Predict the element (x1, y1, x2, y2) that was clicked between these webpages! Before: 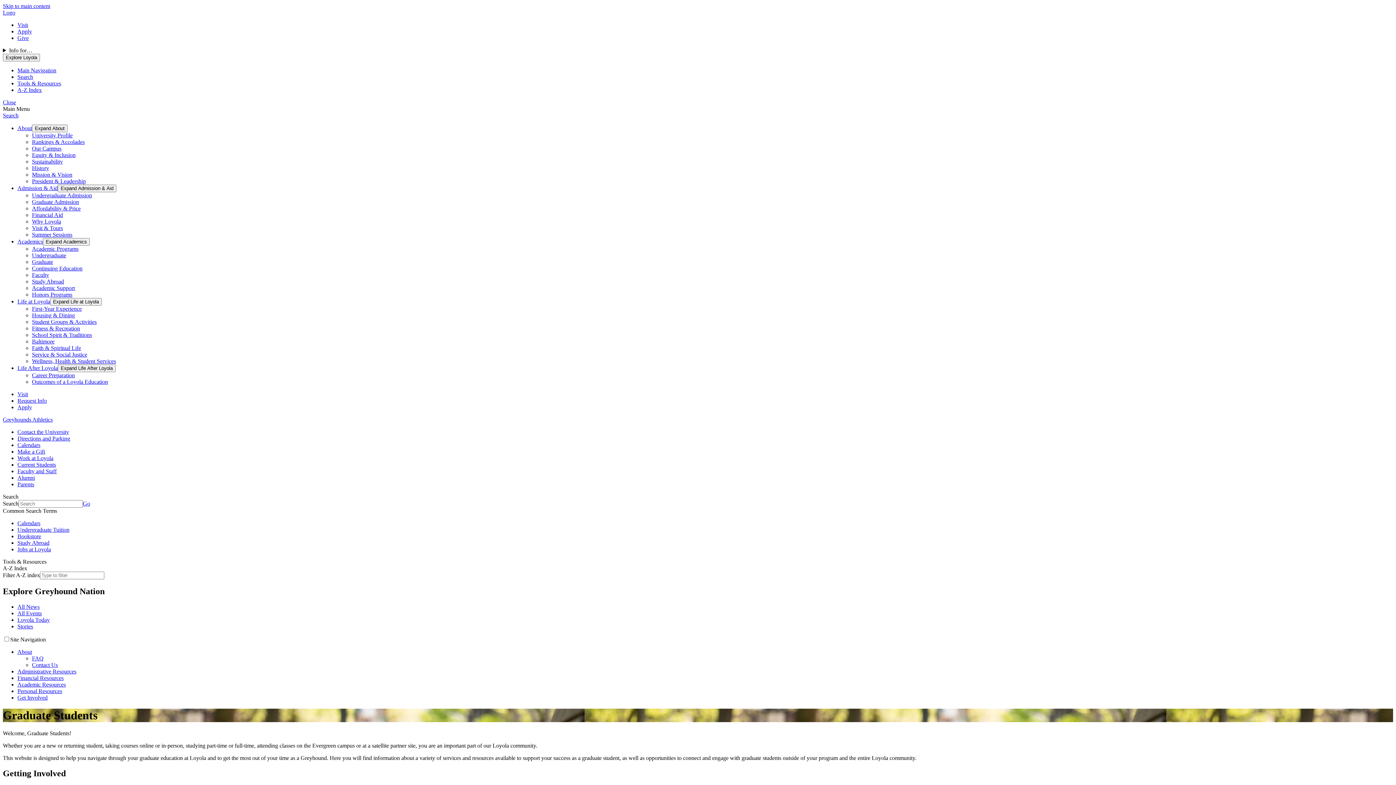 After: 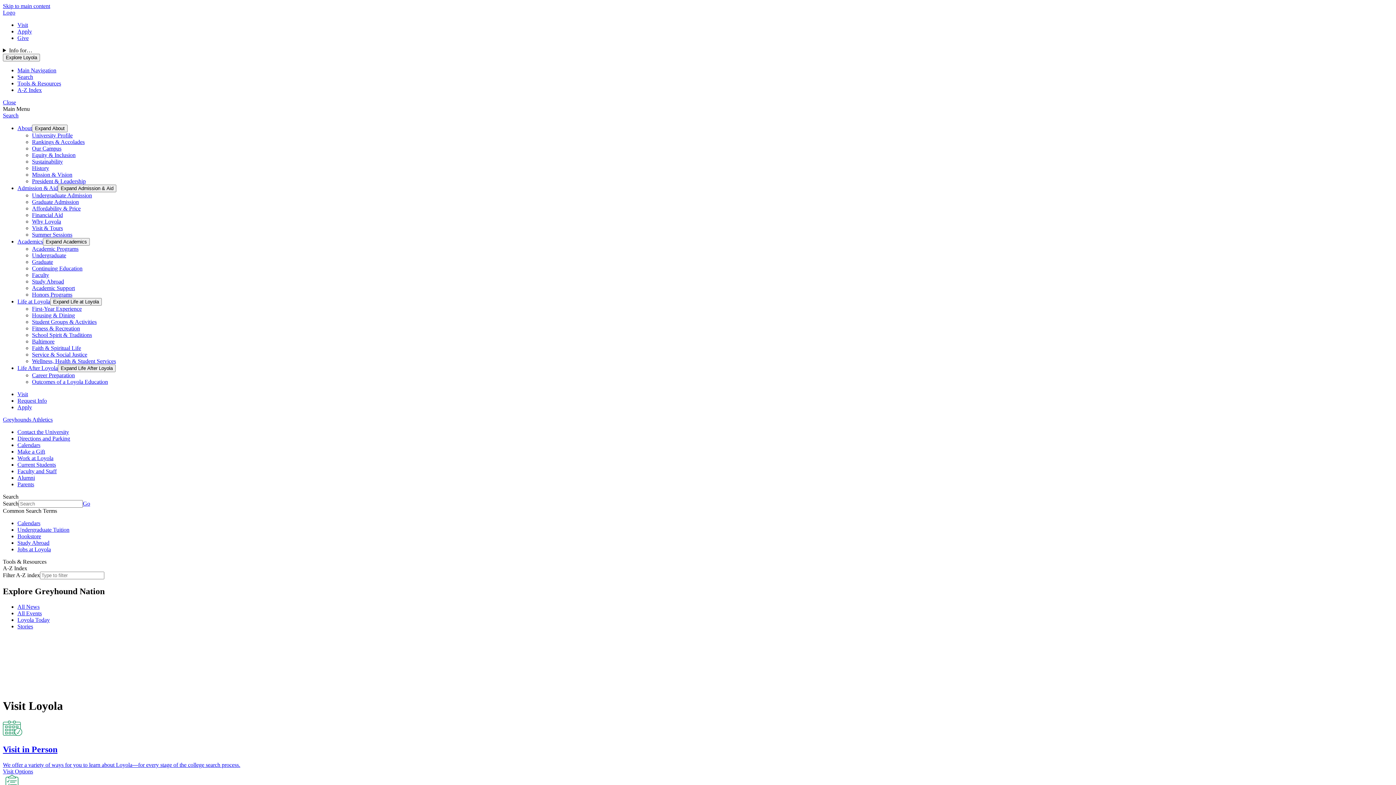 Action: bbox: (32, 225, 62, 231) label: Visit & Tours